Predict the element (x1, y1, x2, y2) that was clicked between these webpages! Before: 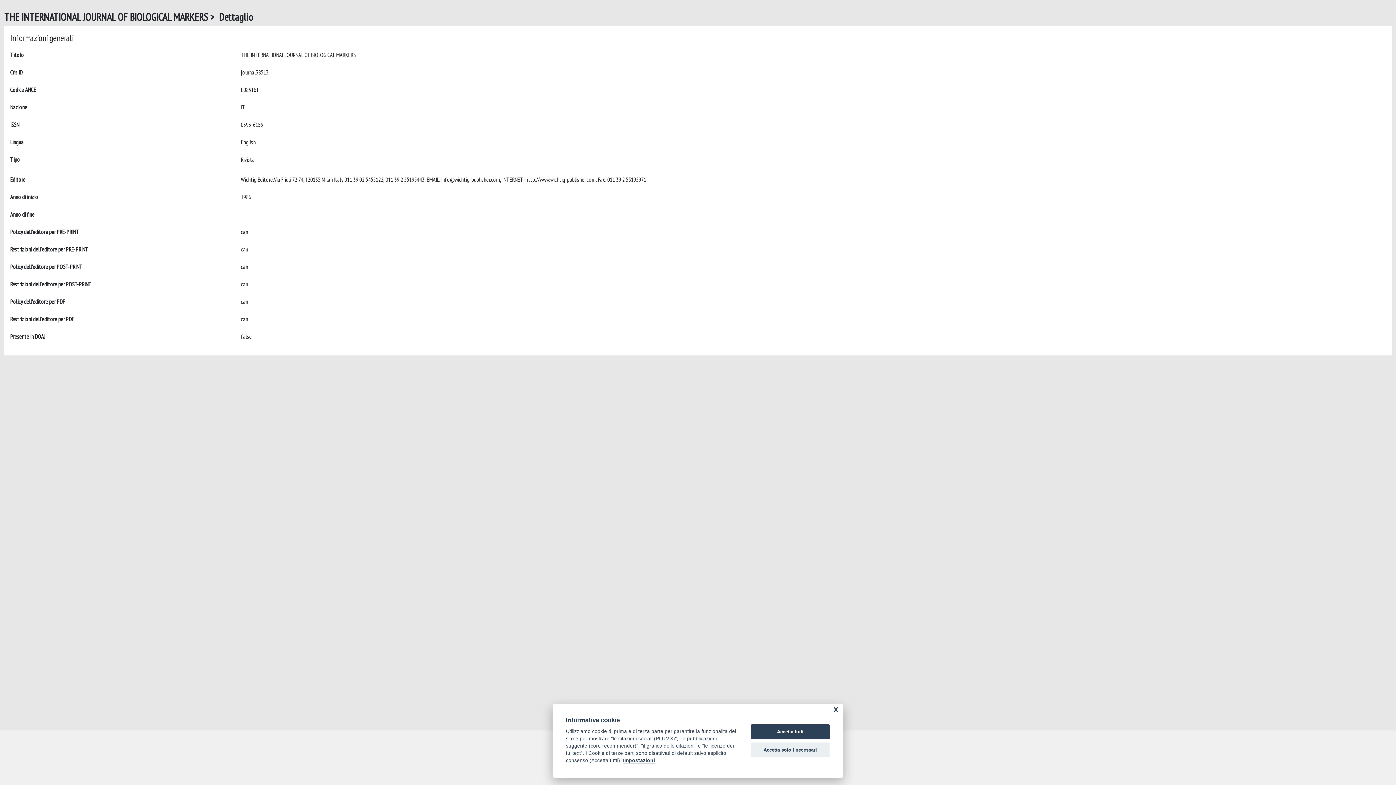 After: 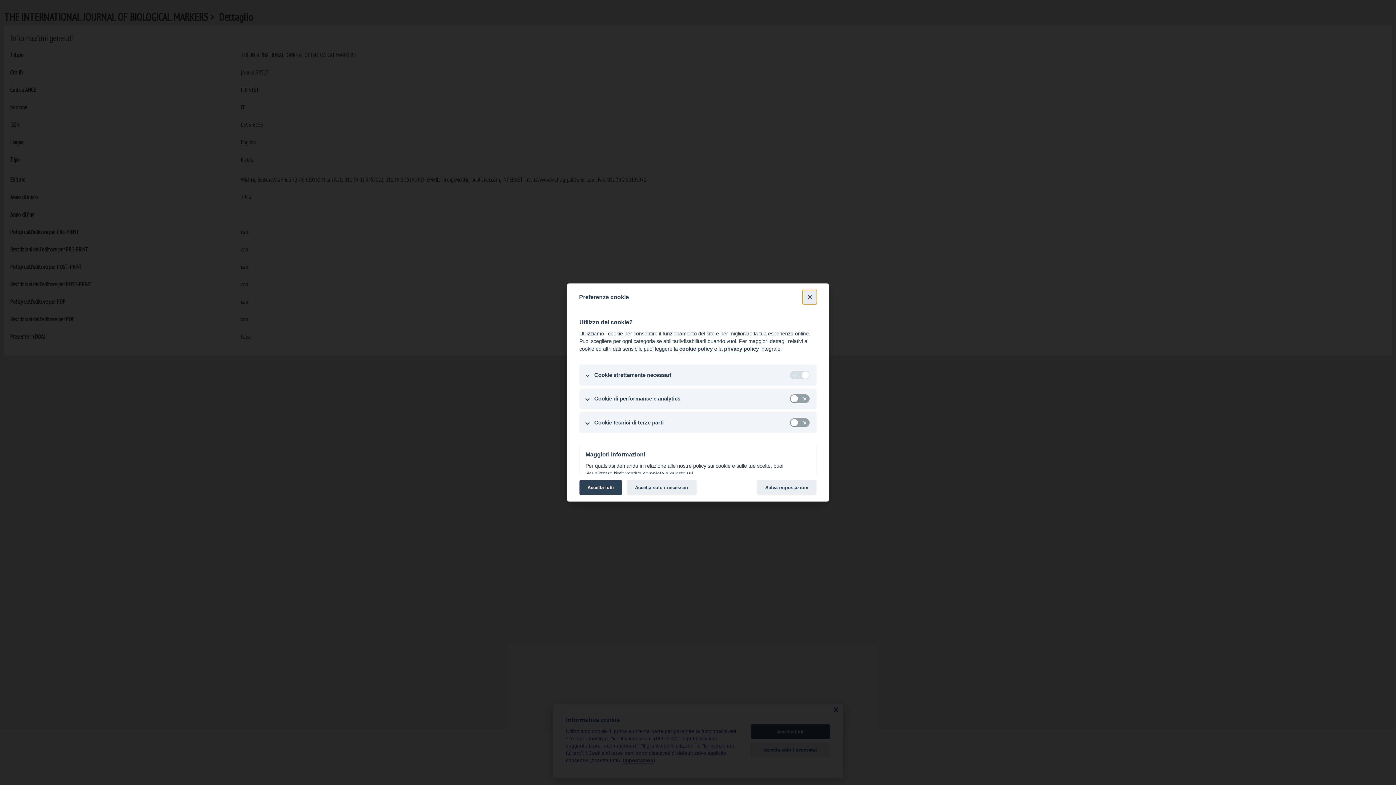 Action: label: Impostazioni bbox: (623, 758, 655, 764)